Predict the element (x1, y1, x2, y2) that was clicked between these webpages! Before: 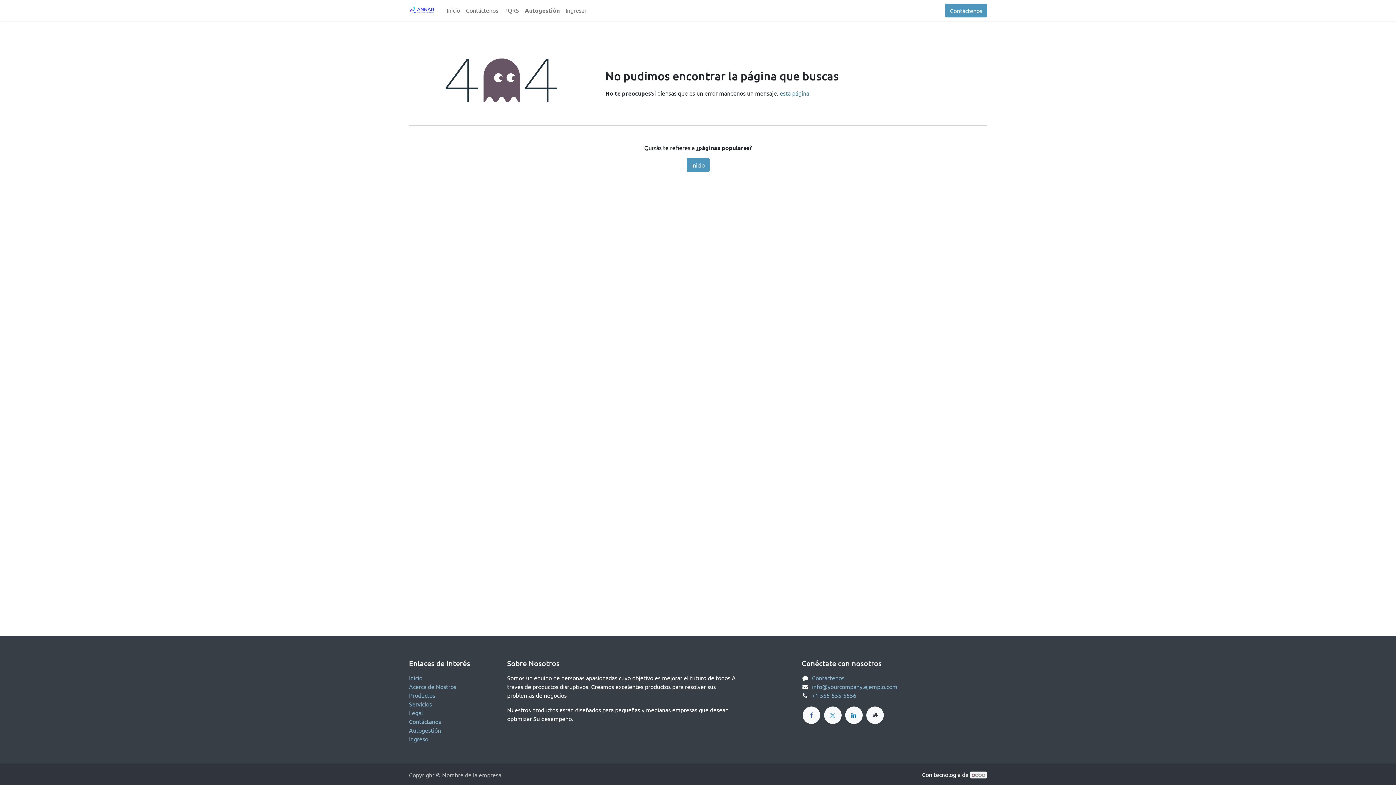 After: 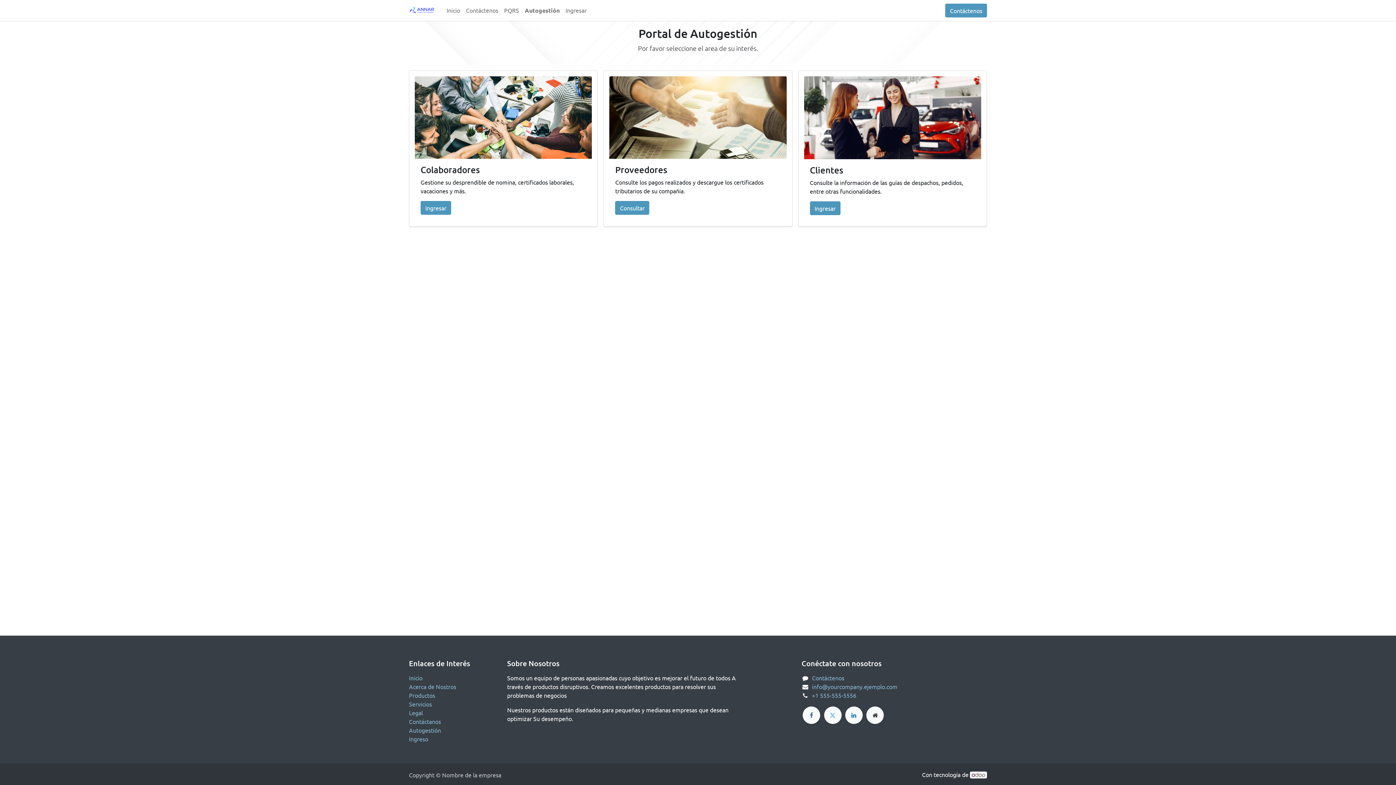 Action: label: Autogestión bbox: (409, 726, 441, 734)